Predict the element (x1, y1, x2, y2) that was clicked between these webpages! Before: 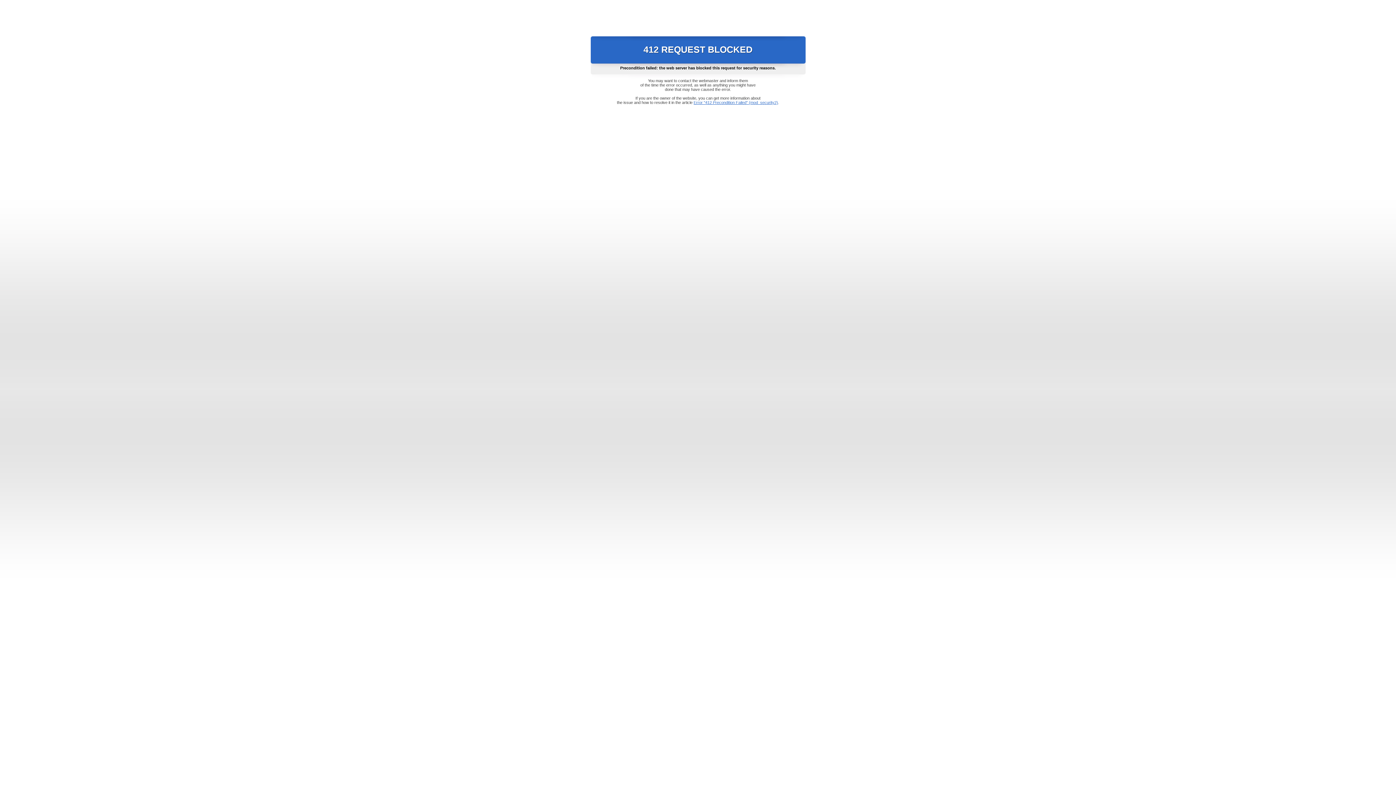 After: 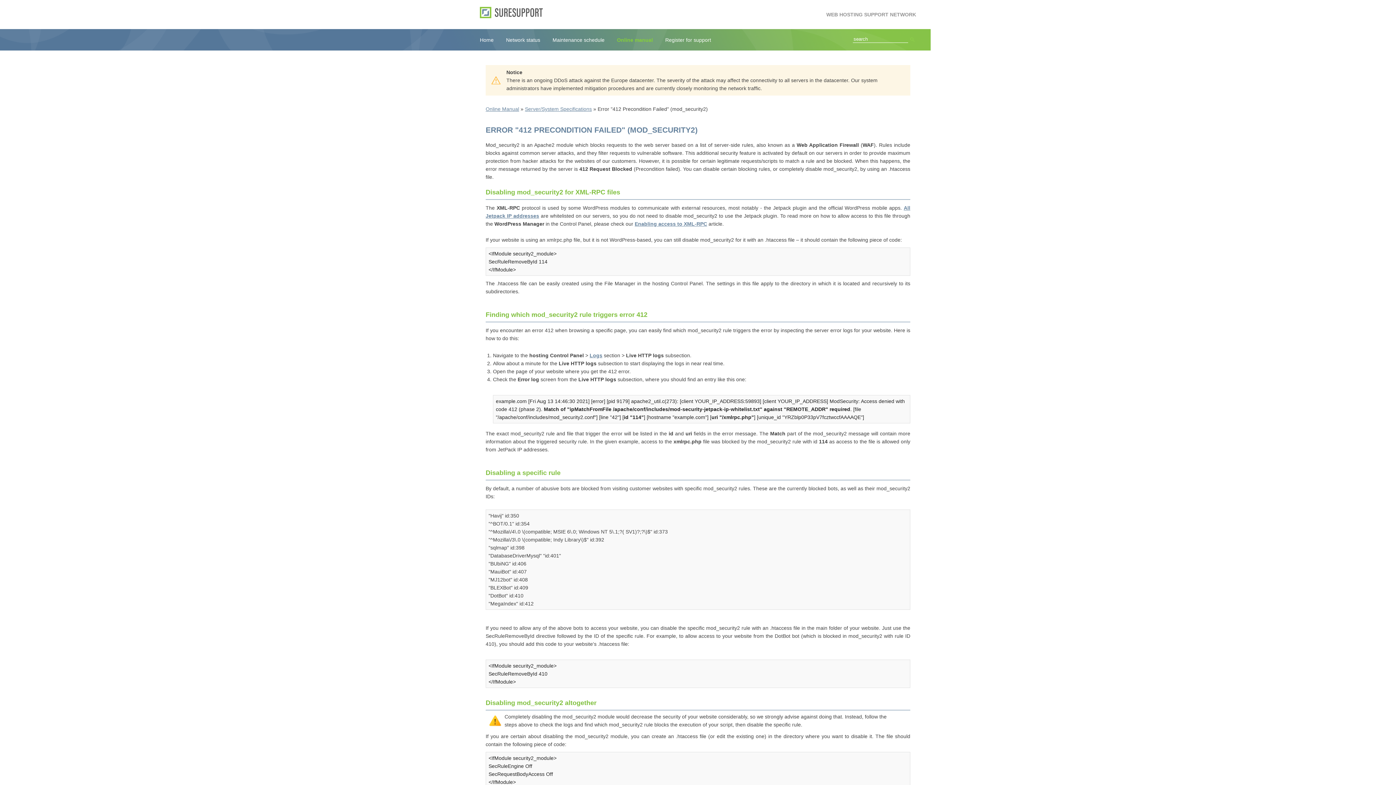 Action: label: Error "412 Precondition Failed" (mod_security2) bbox: (693, 100, 778, 104)